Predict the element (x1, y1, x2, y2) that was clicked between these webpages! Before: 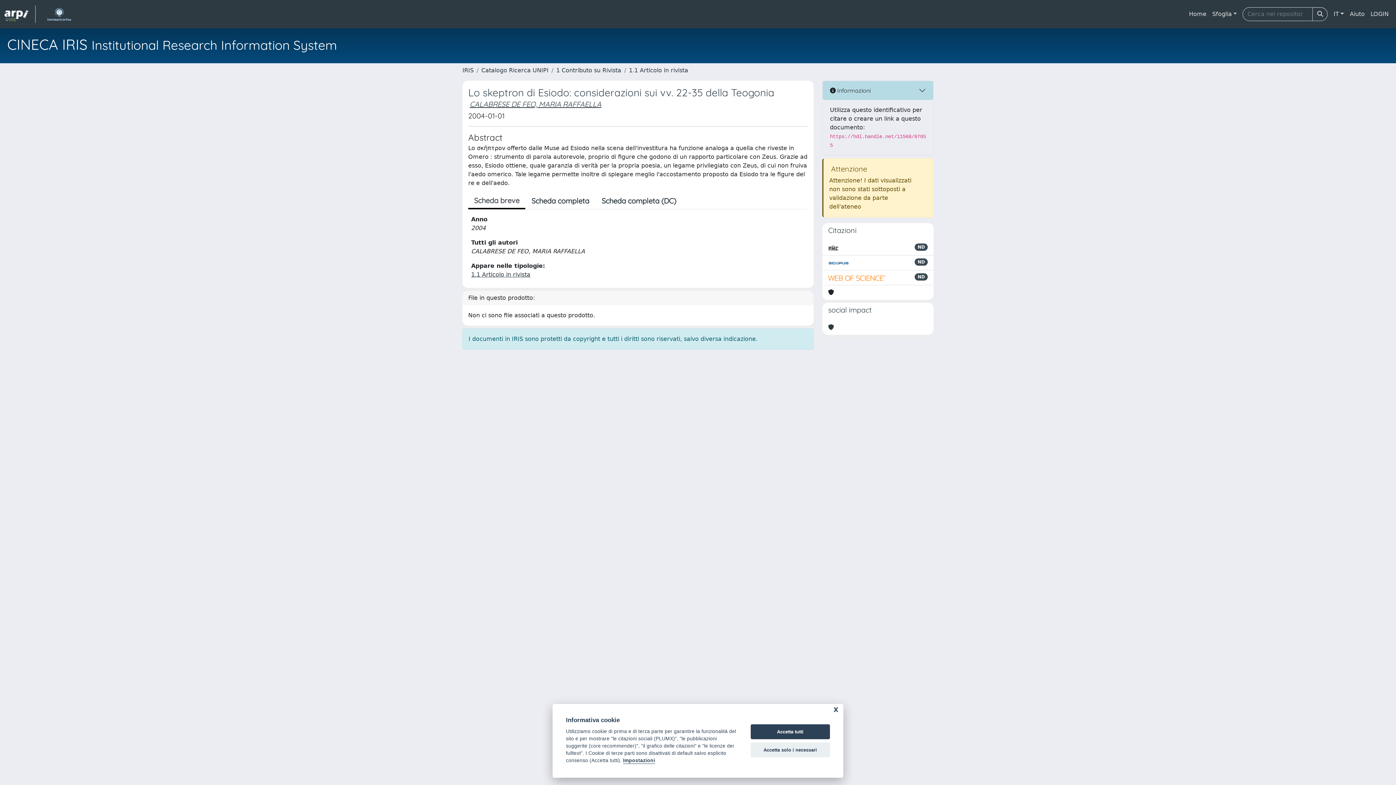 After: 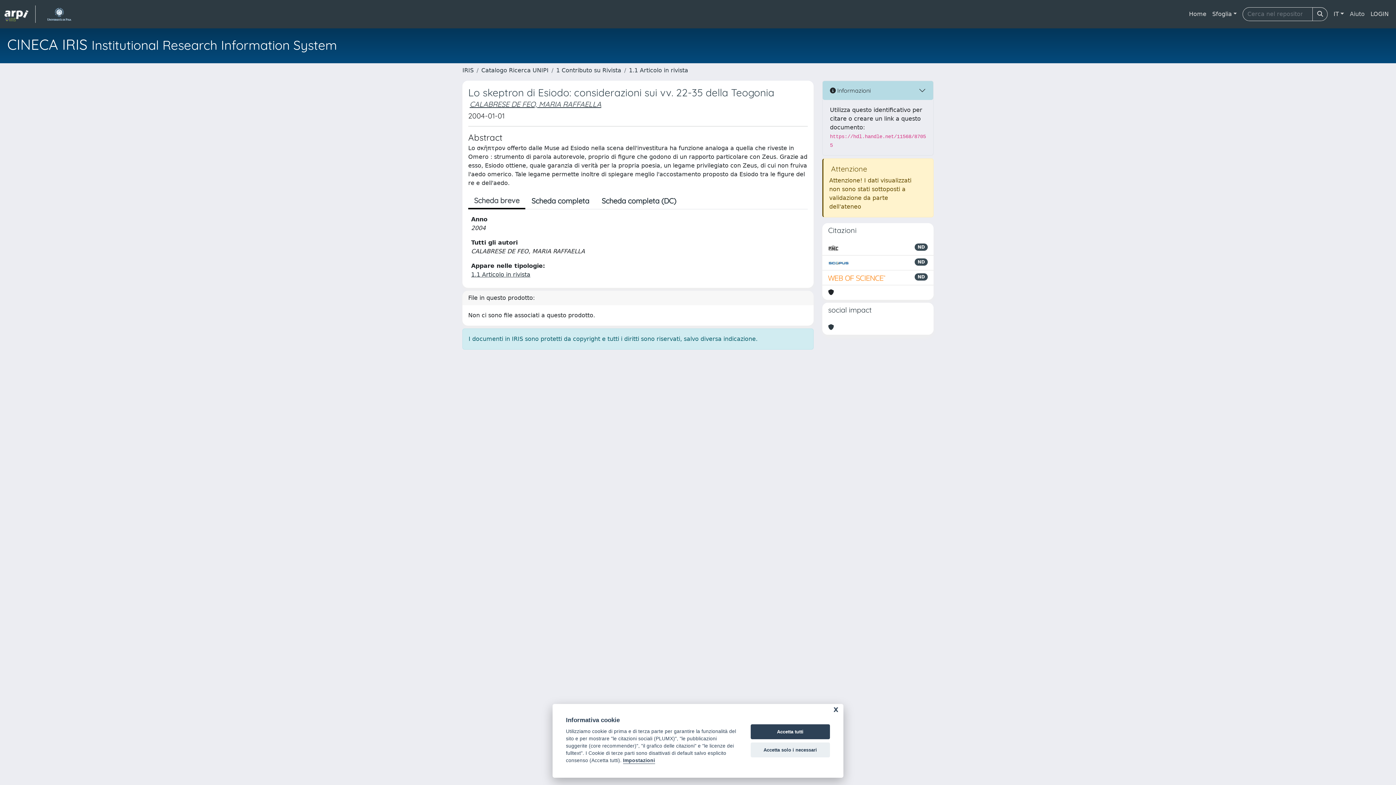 Action: bbox: (1347, 6, 1368, 21) label: Aiuto